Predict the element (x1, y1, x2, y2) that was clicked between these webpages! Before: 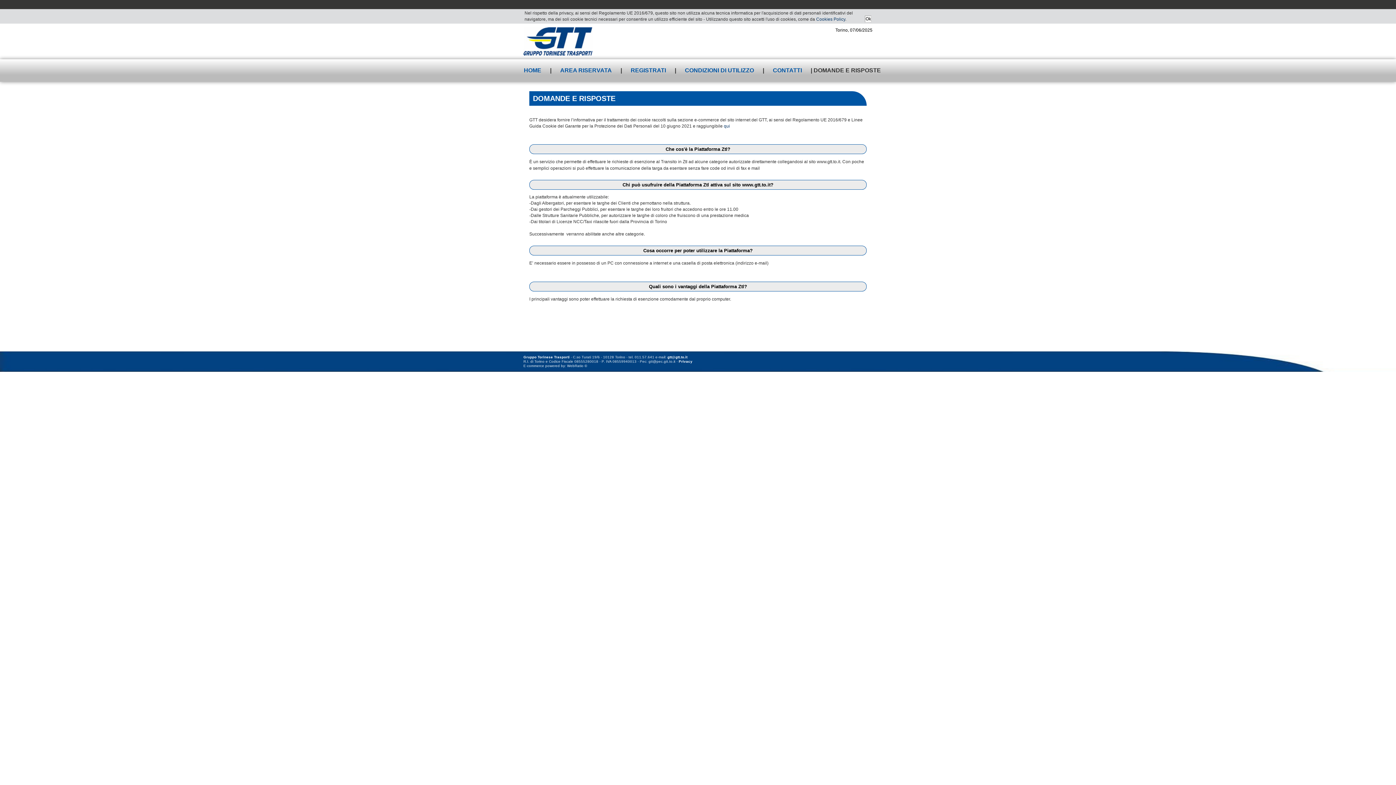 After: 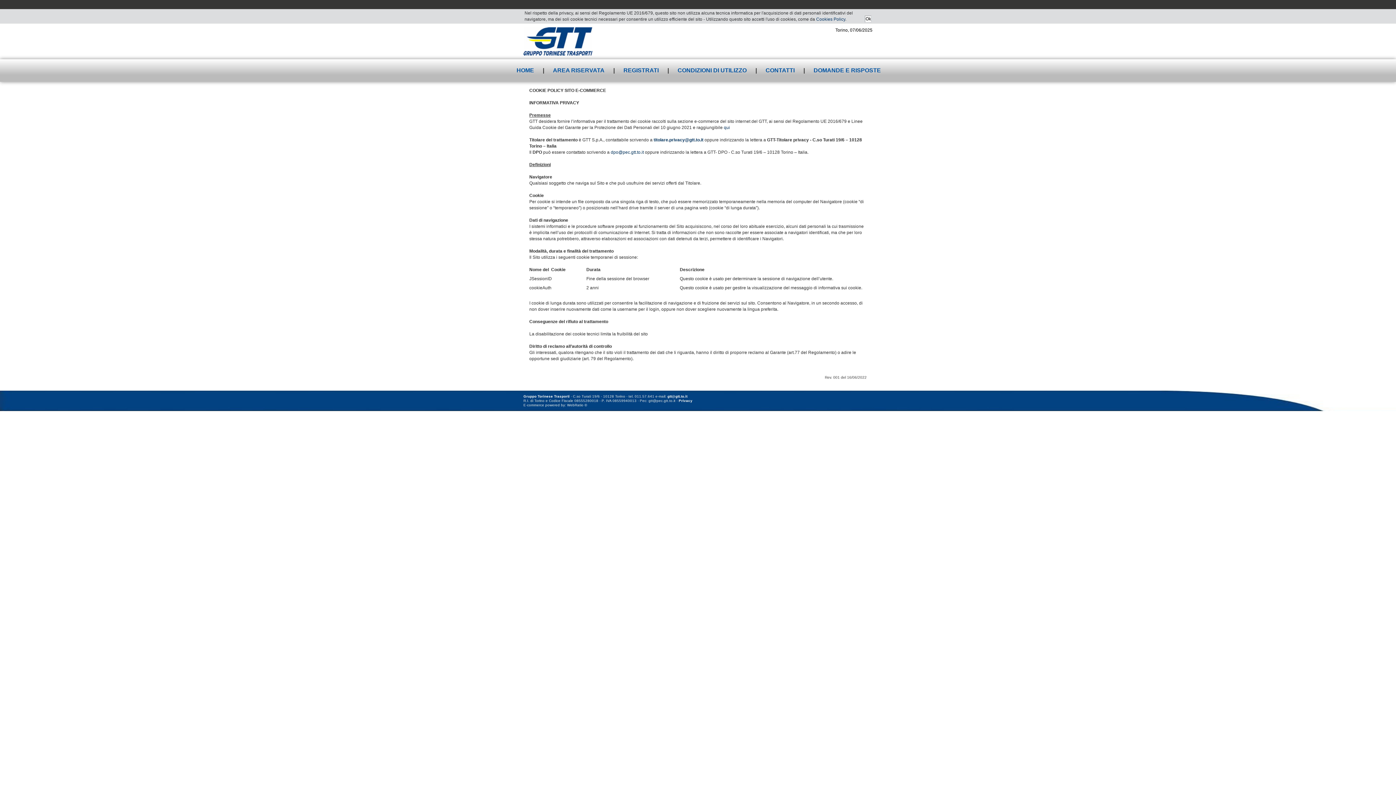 Action: bbox: (724, 123, 730, 128) label: qui